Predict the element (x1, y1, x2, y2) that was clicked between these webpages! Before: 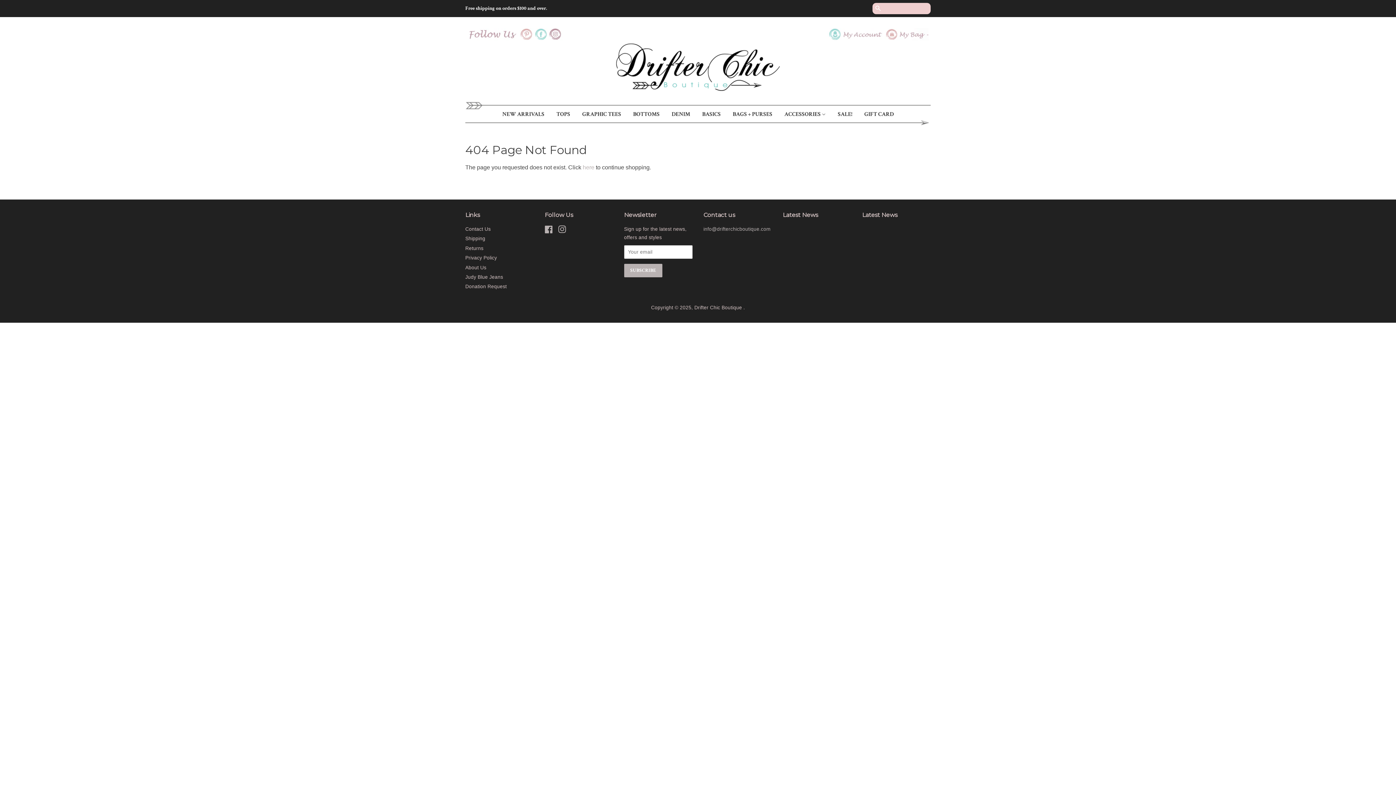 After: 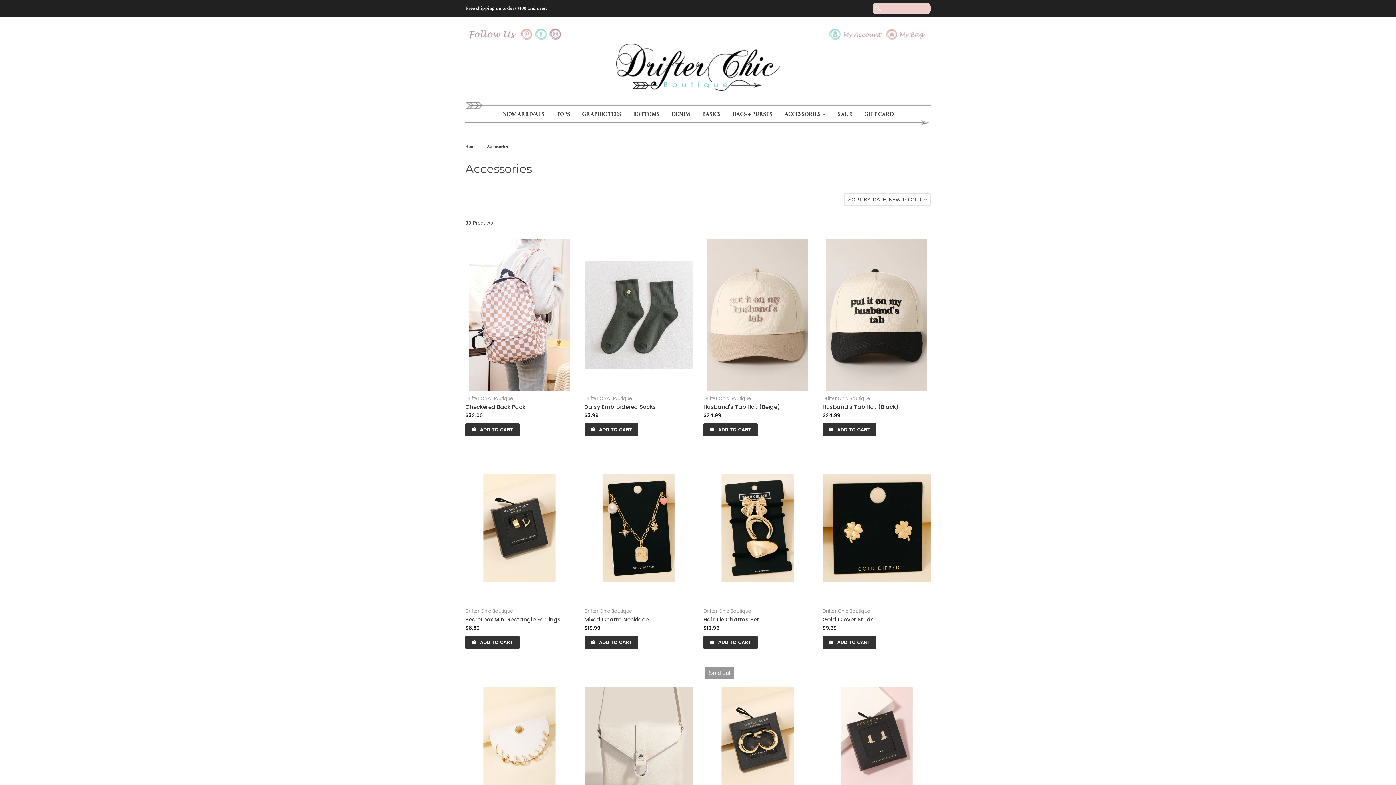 Action: bbox: (779, 109, 831, 119) label: ACCESSORIES 